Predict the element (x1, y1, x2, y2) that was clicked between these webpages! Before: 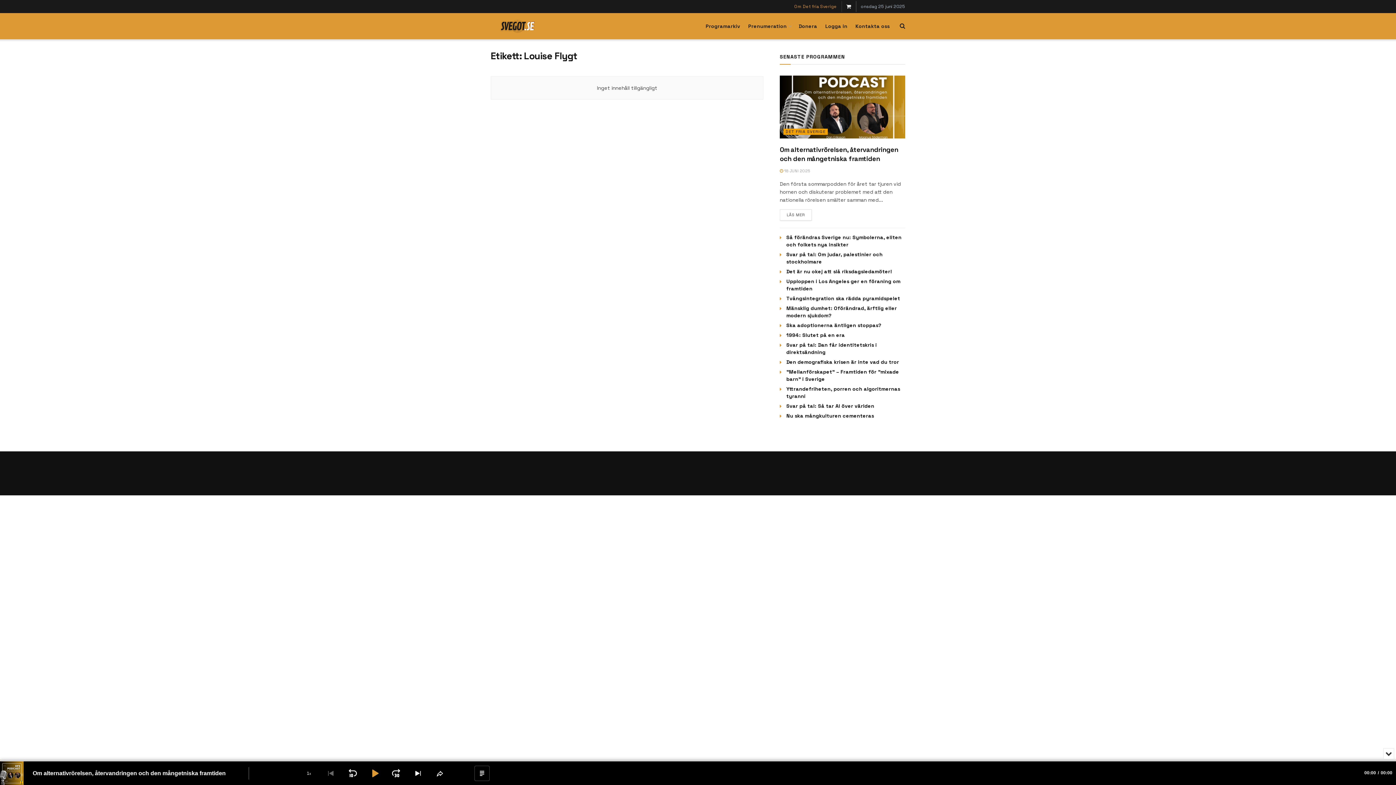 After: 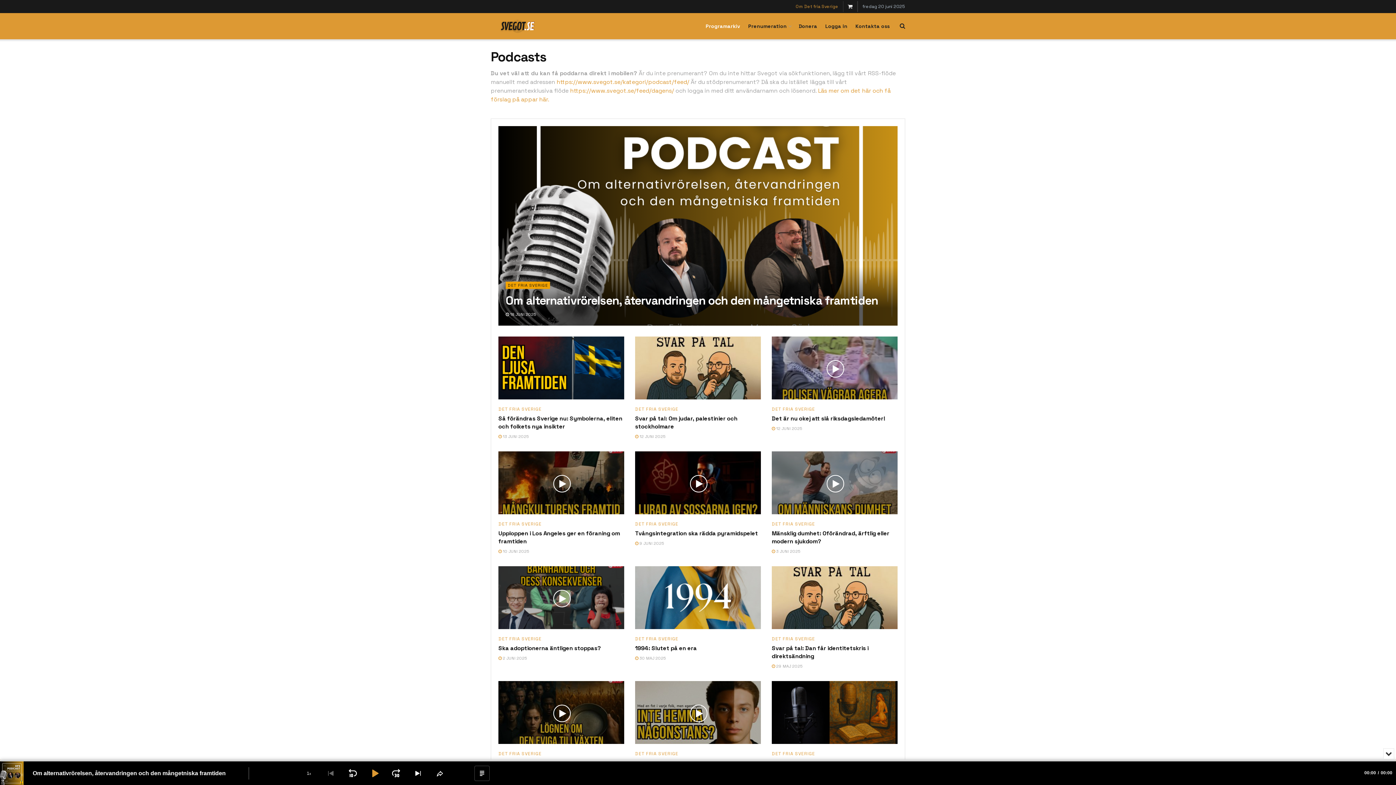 Action: label: Programarkiv bbox: (705, 13, 740, 39)